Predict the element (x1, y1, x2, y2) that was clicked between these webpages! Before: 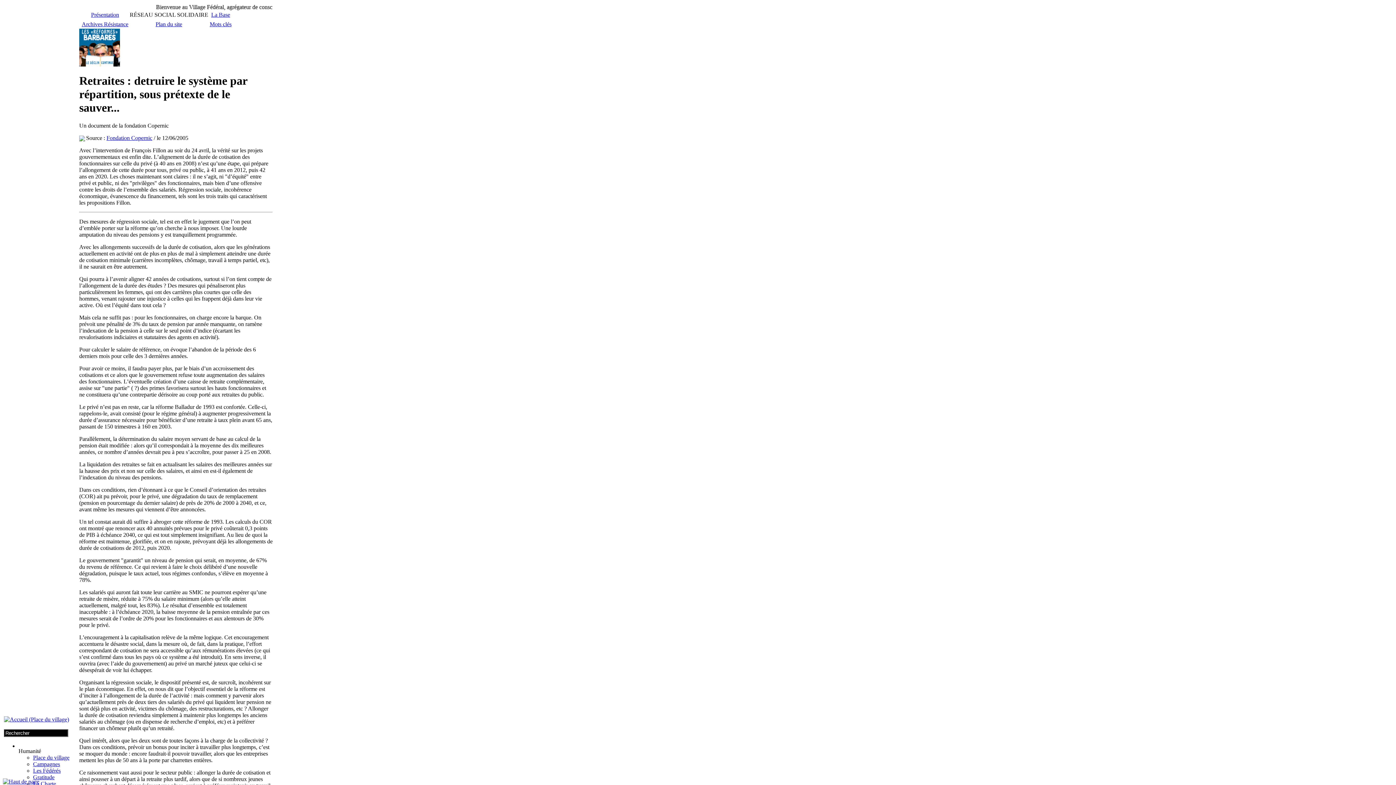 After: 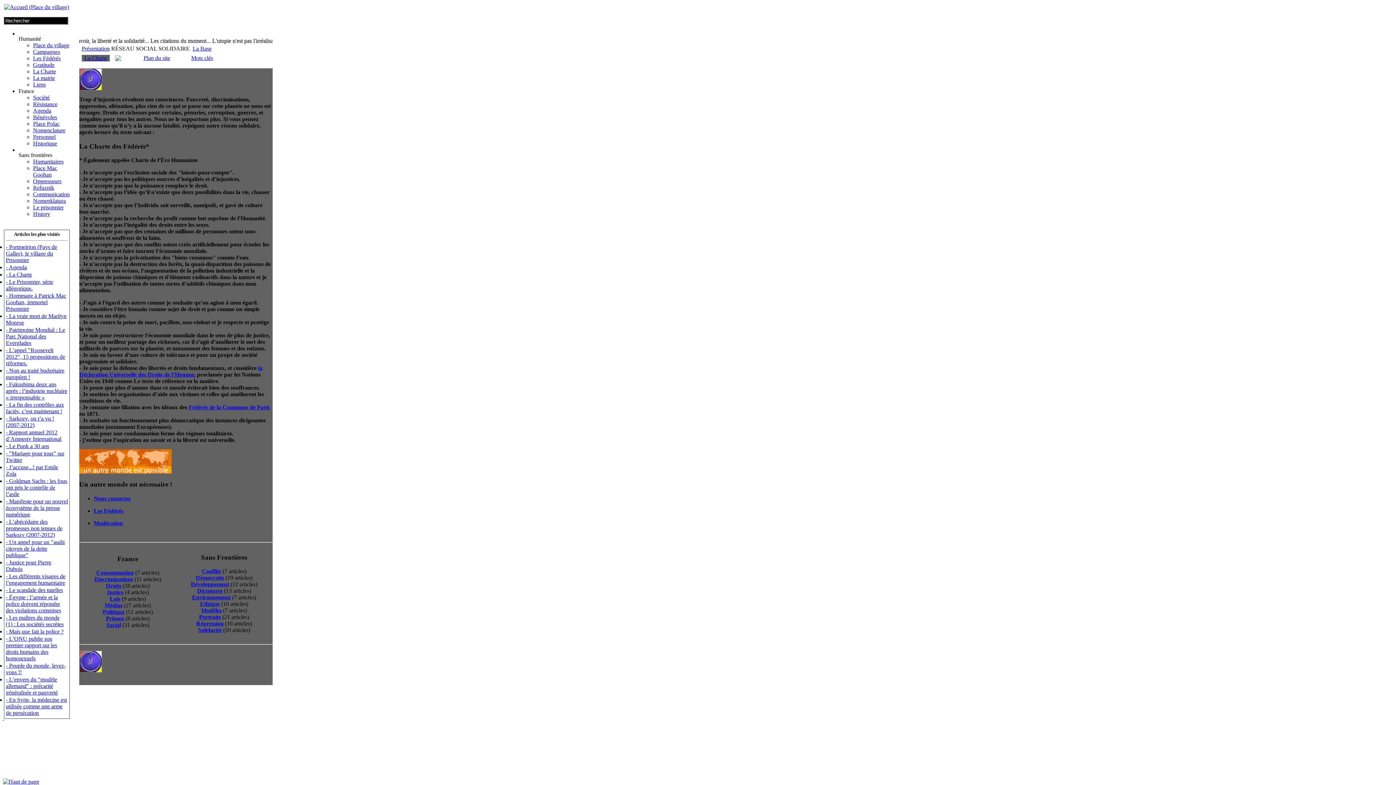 Action: label: La Charte bbox: (33, 781, 56, 787)